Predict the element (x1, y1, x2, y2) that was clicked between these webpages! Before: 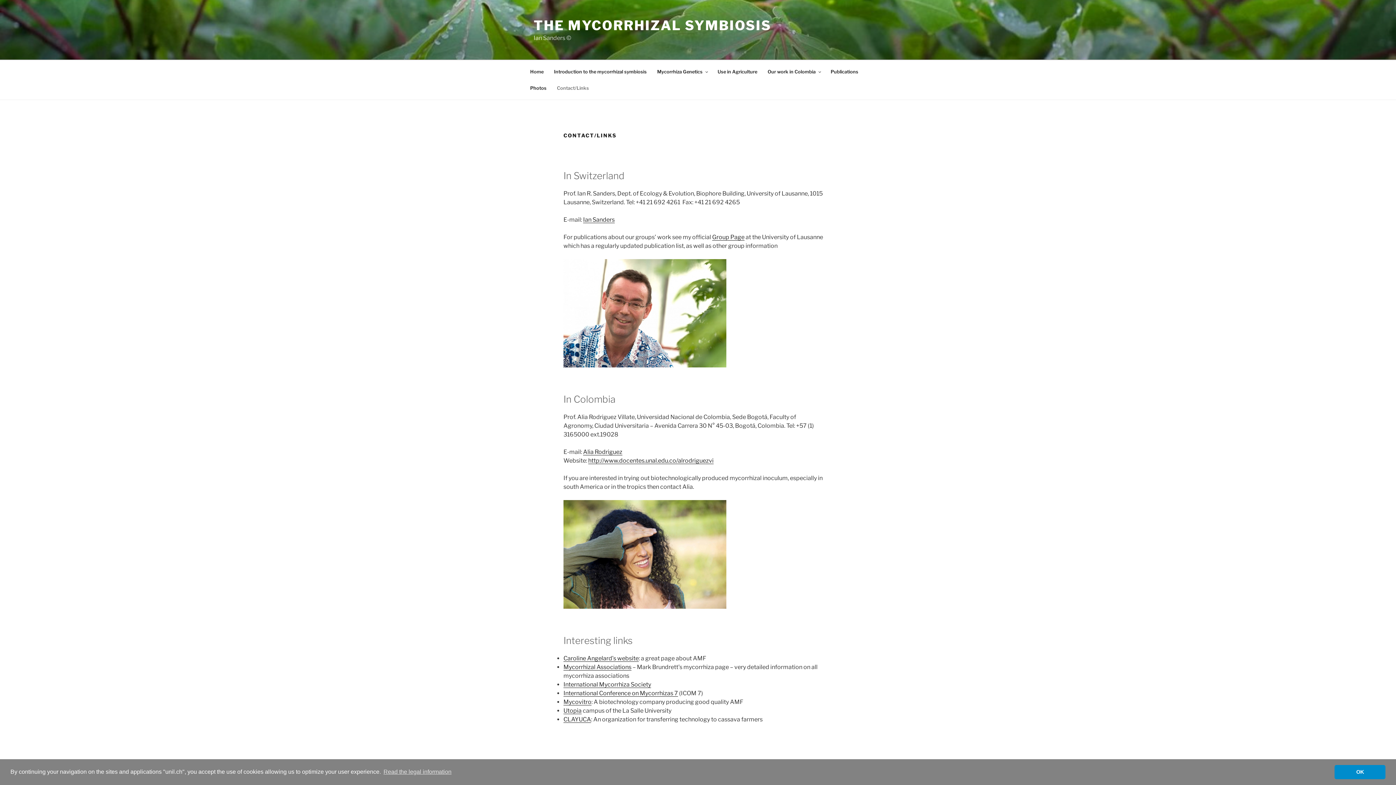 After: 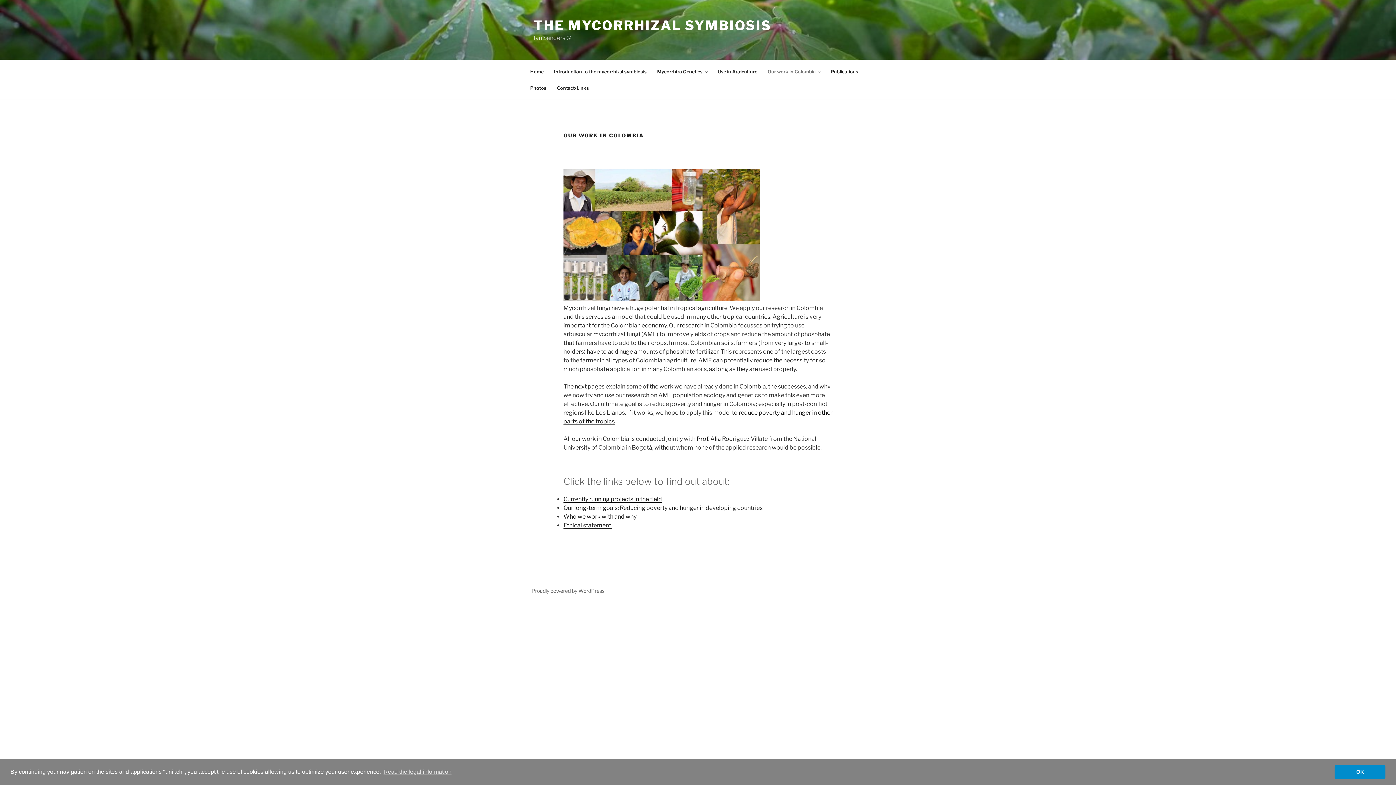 Action: label: Our work in Colombia bbox: (763, 63, 825, 80)